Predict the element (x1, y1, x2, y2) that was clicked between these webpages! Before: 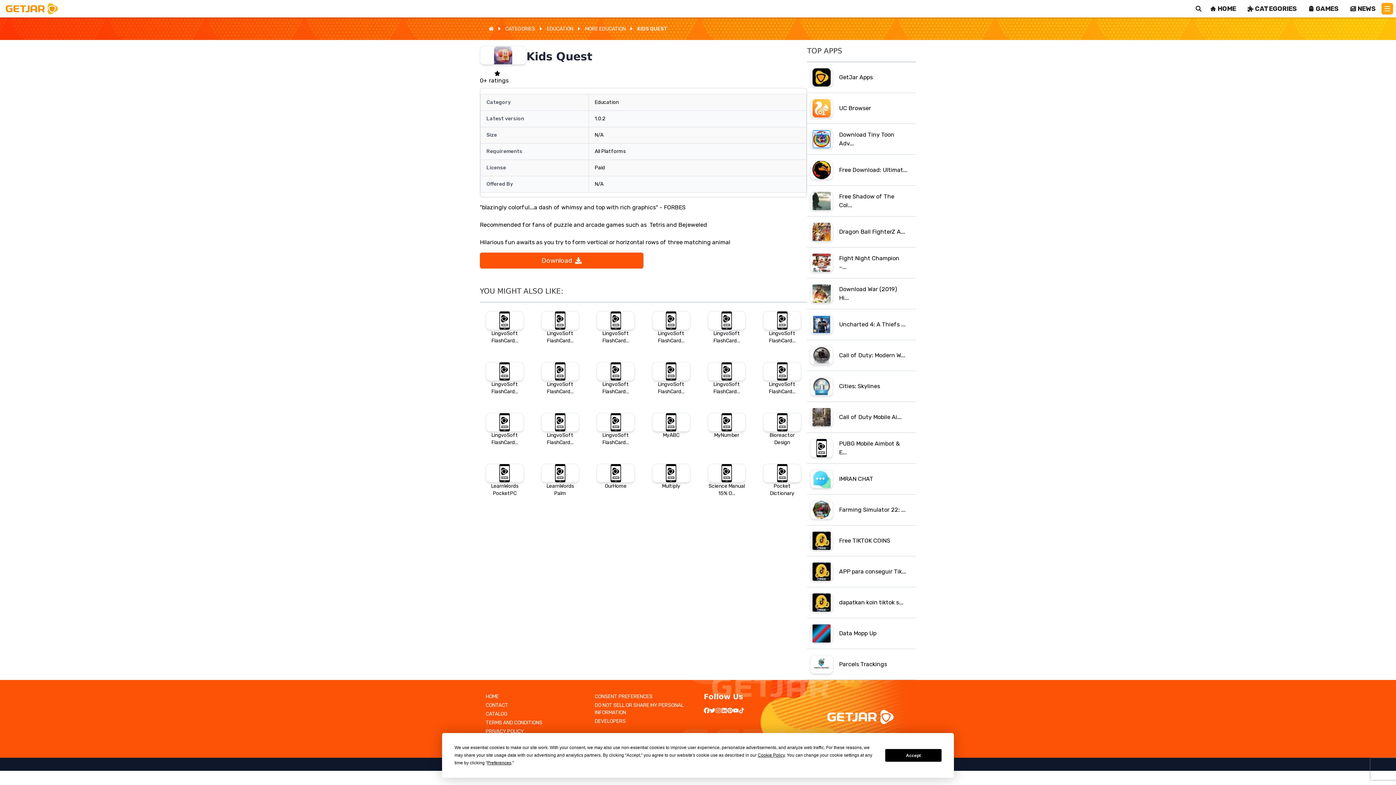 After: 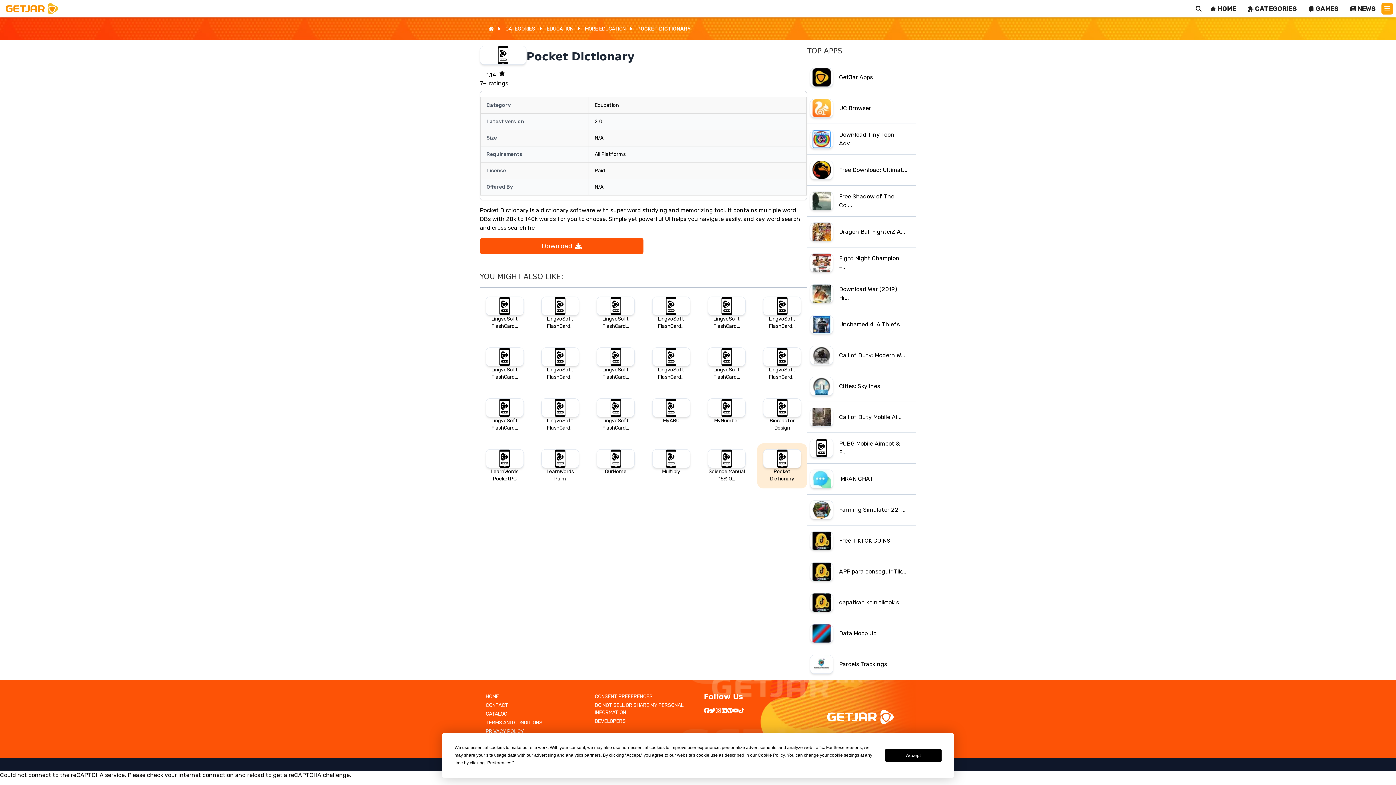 Action: label: Pocket Dictionary bbox: (757, 458, 807, 503)